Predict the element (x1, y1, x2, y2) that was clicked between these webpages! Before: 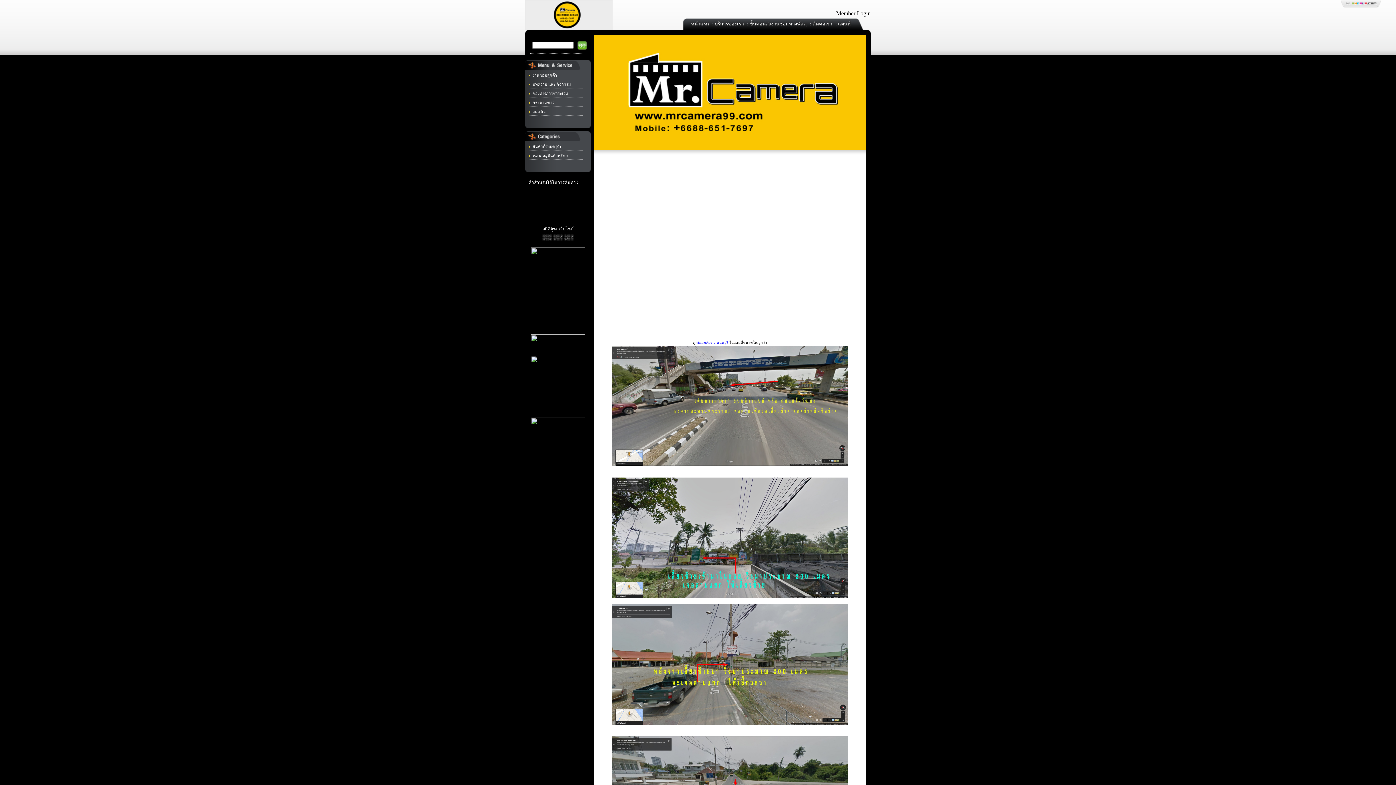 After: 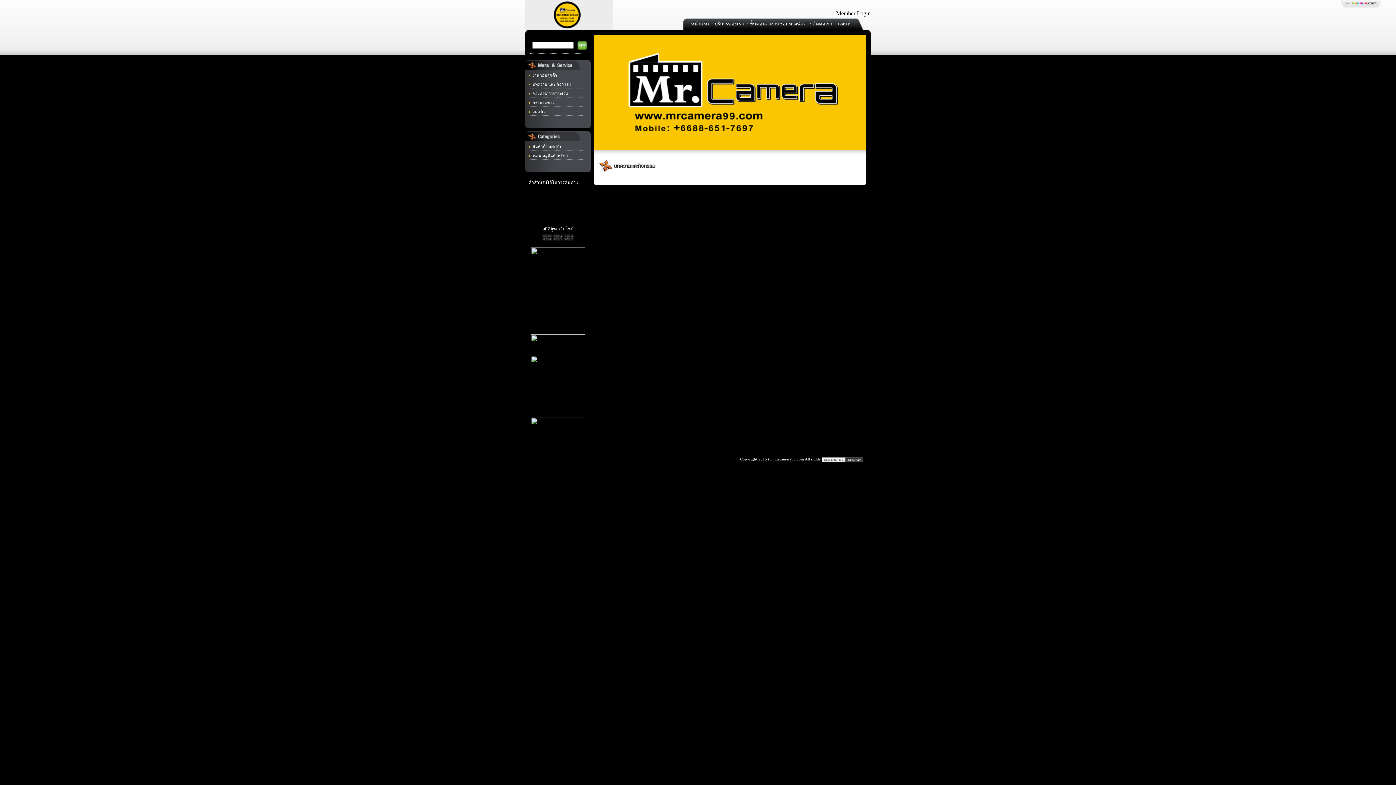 Action: bbox: (532, 82, 570, 86) label: บทความ และ กิจกรรม